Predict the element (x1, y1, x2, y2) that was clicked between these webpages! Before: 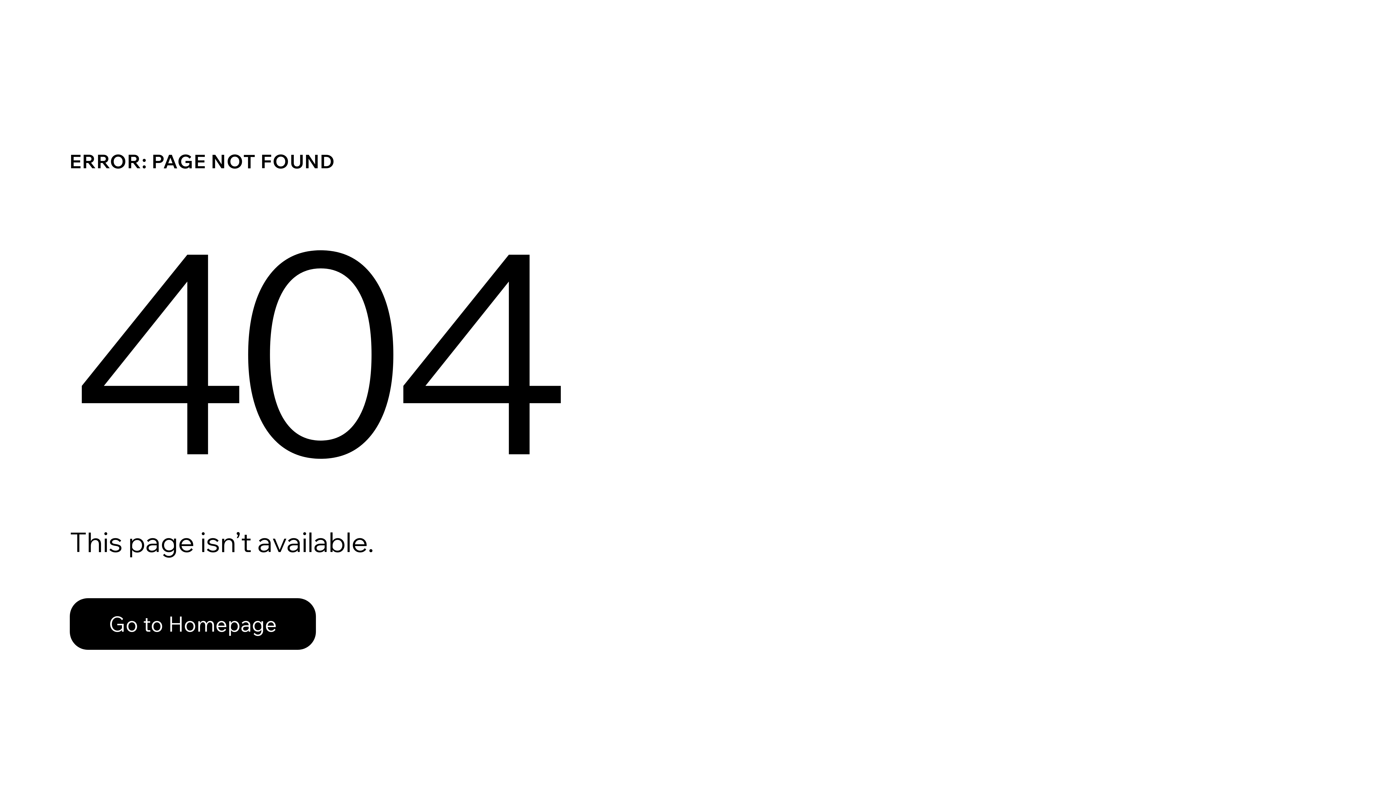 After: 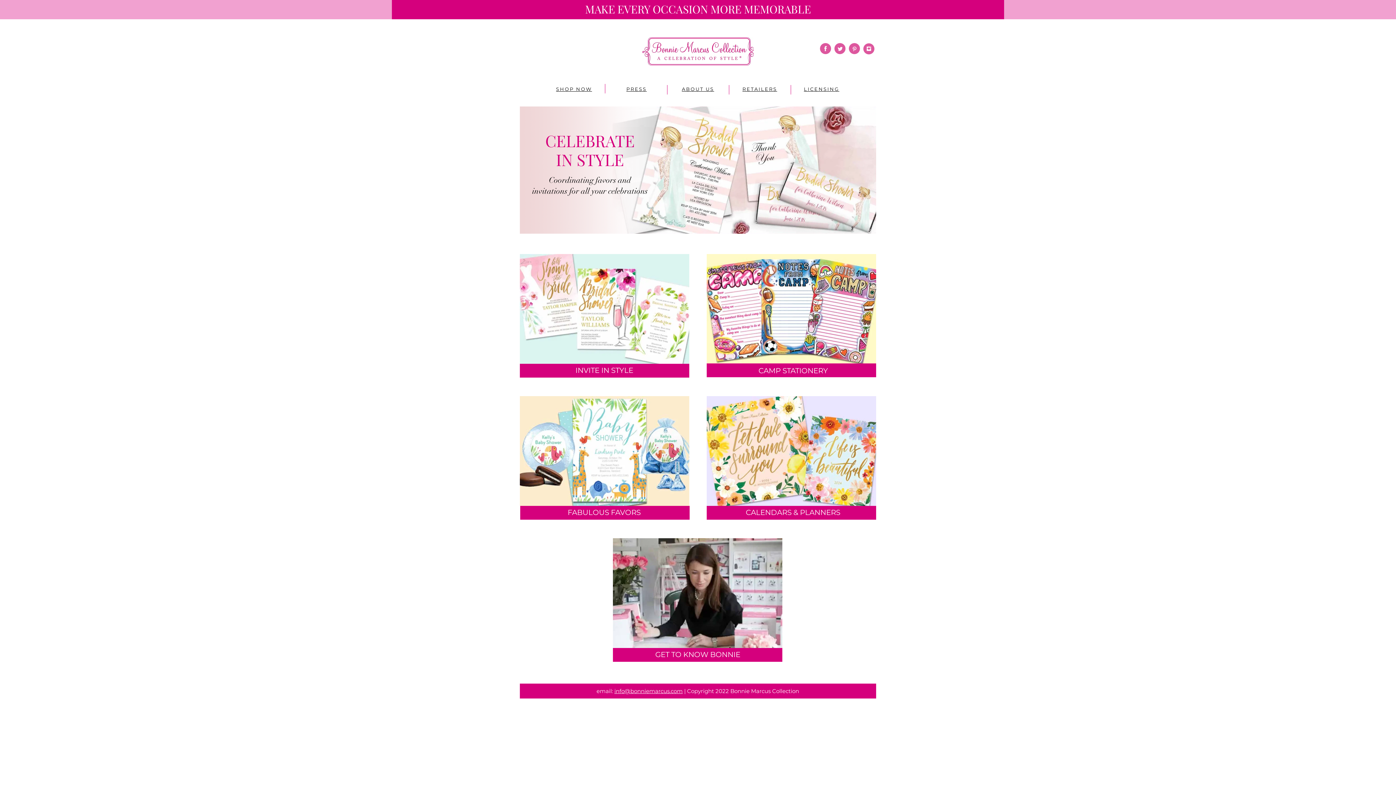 Action: bbox: (69, 582, 768, 659) label: Go to Homepage